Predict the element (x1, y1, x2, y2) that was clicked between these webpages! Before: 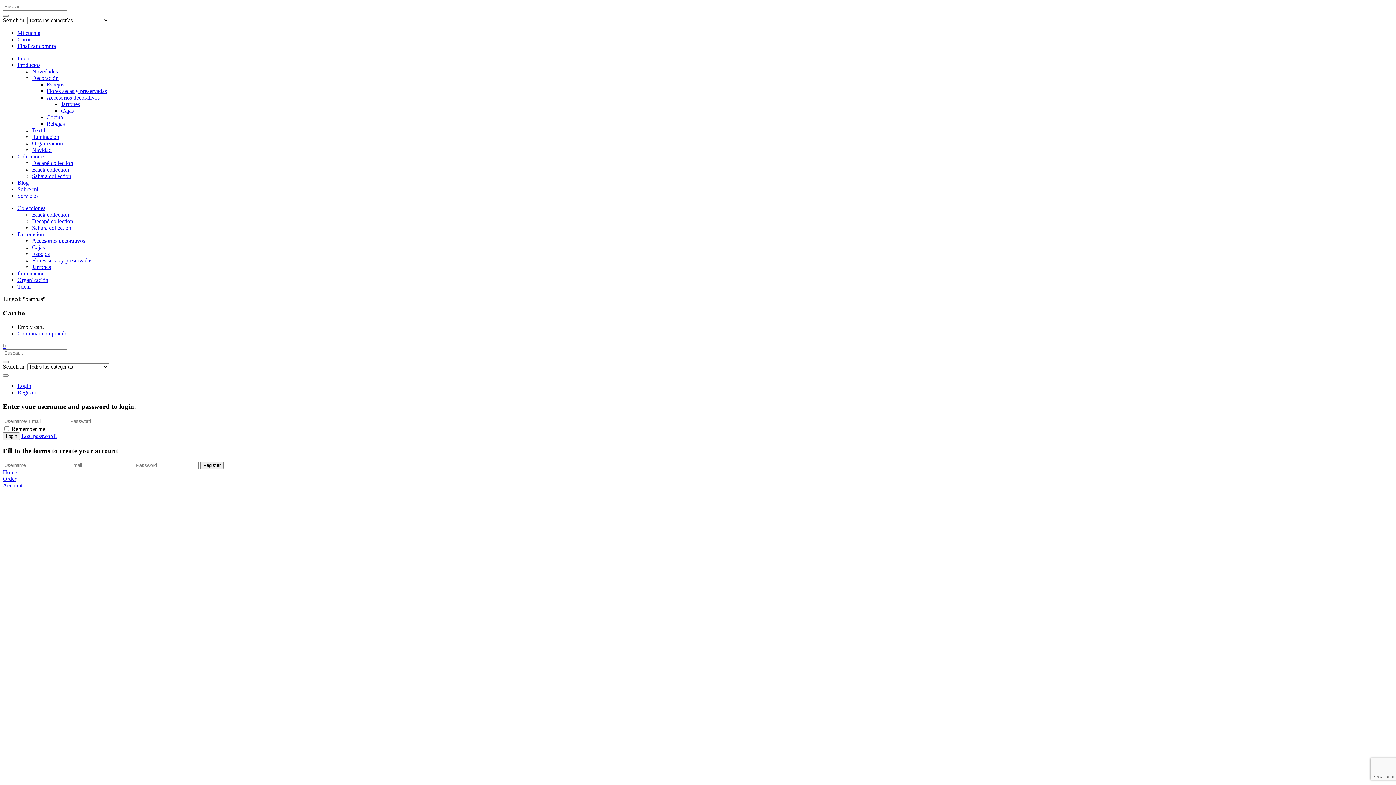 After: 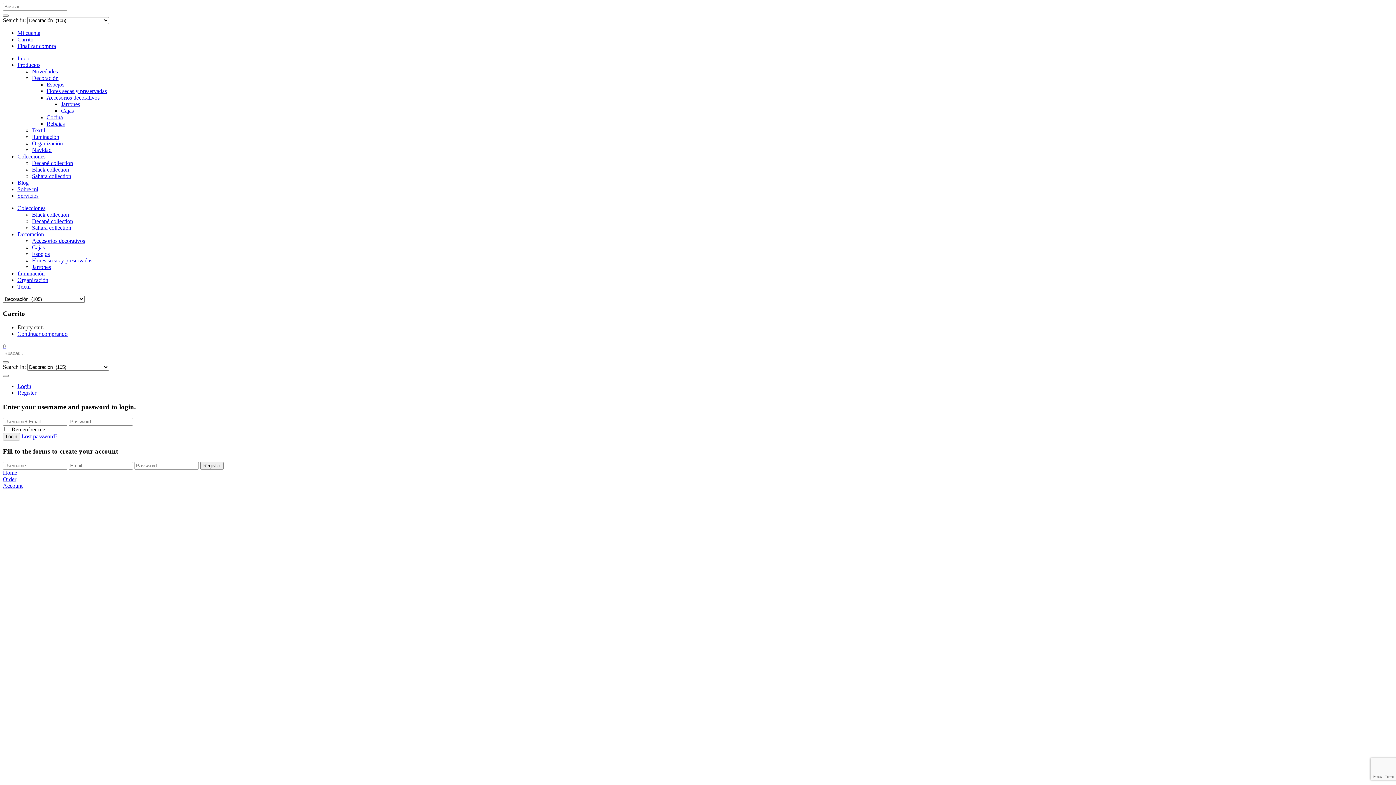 Action: bbox: (32, 74, 58, 81) label: Decoración